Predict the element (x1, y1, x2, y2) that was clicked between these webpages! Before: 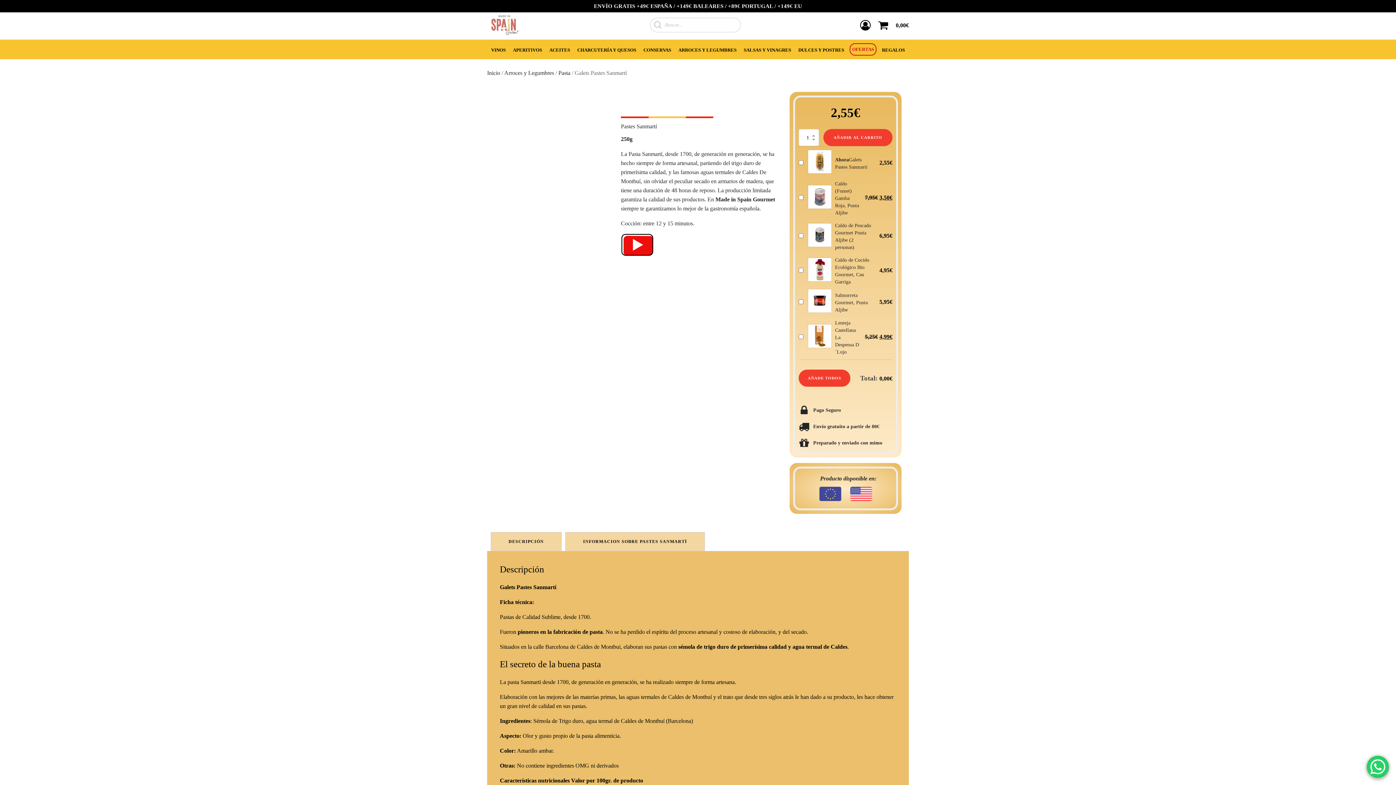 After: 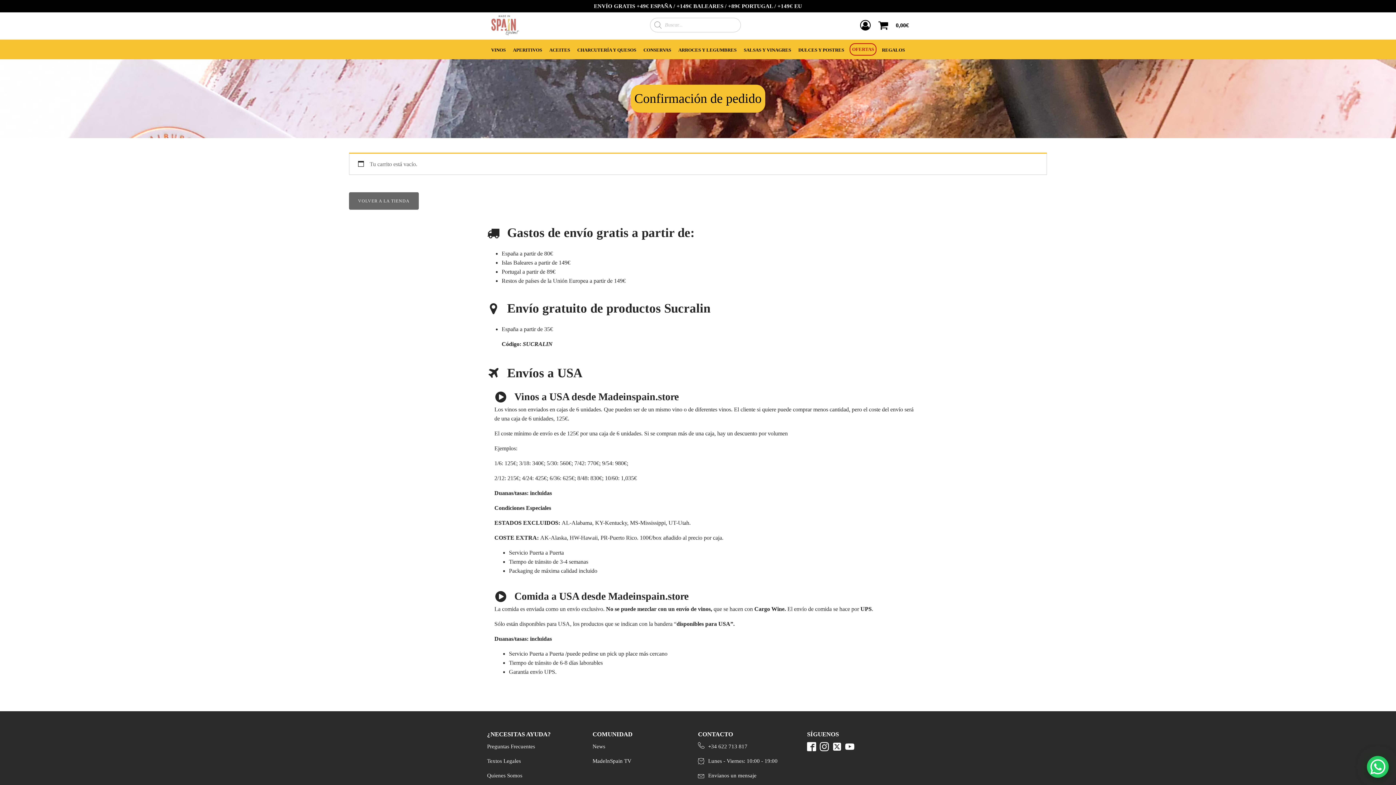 Action: bbox: (878, 19, 896, 30)